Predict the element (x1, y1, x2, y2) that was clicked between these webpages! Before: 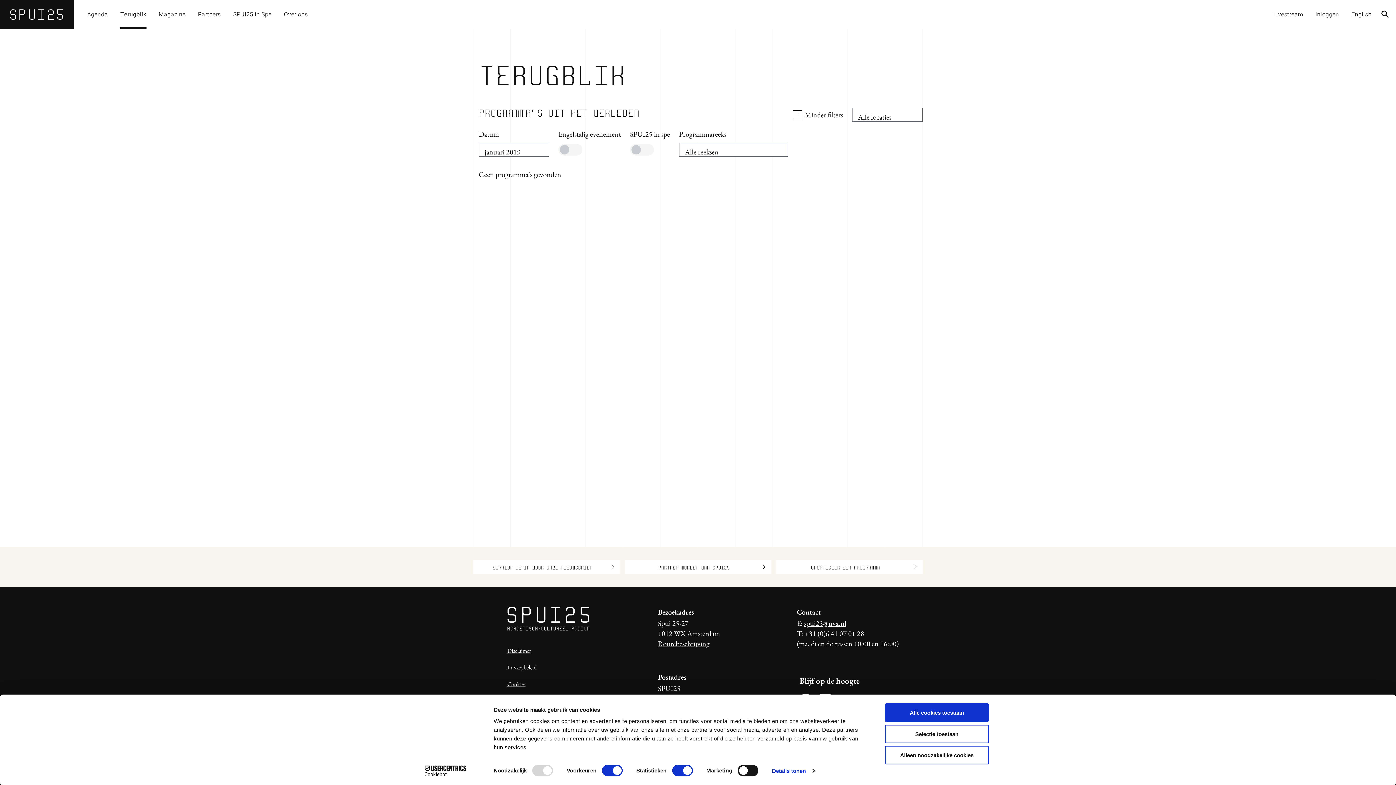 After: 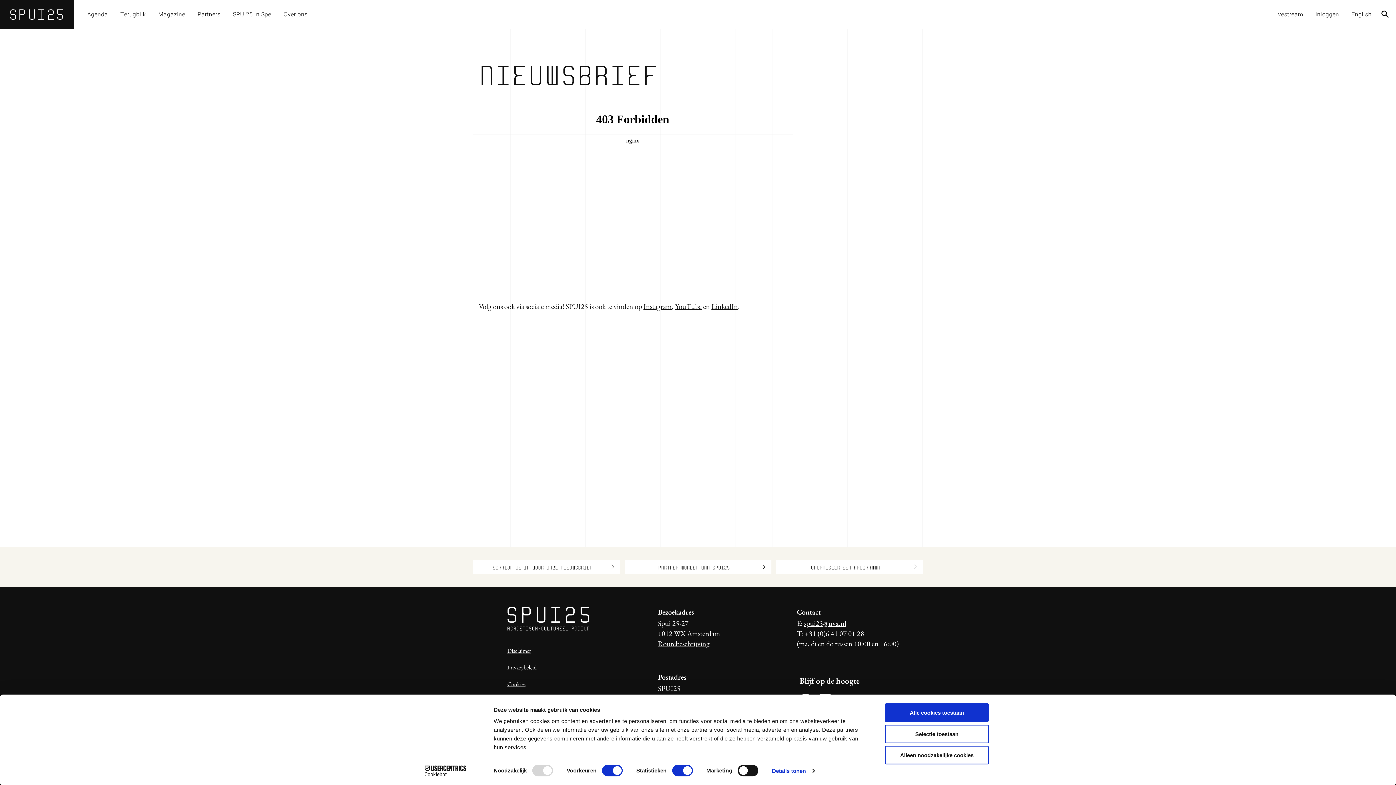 Action: bbox: (473, 560, 620, 574) label: Schrijf je in voor onze nieuwsbrief